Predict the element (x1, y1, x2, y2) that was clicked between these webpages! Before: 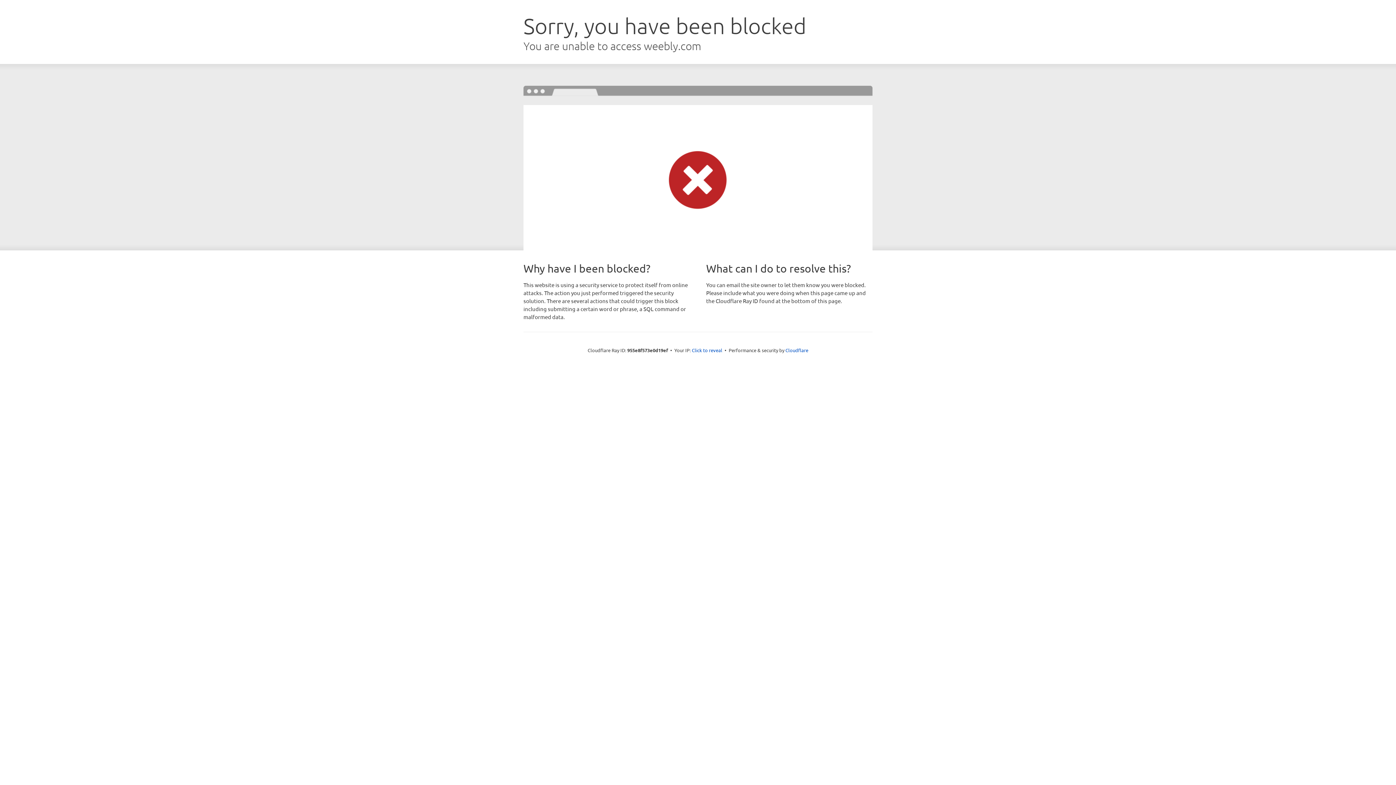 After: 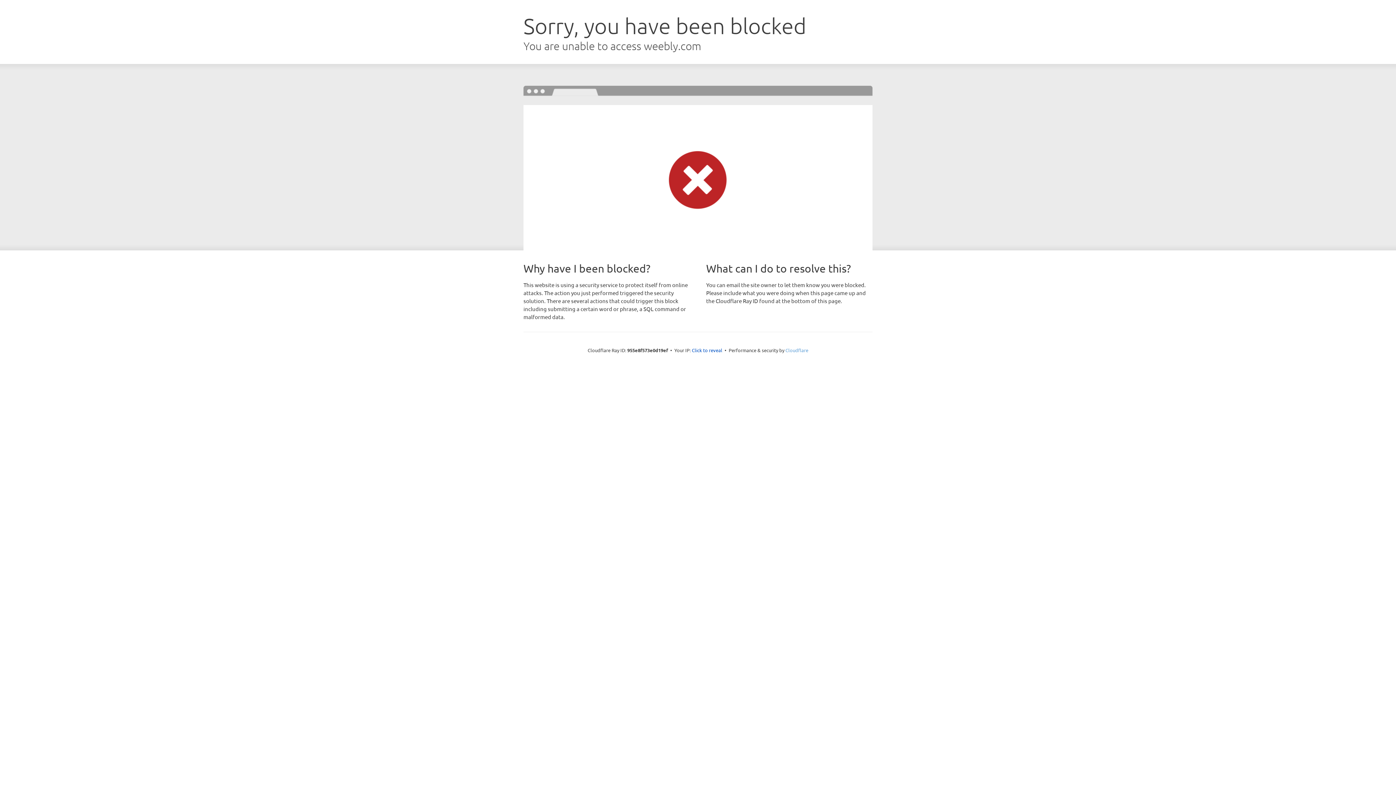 Action: bbox: (785, 347, 808, 353) label: Cloudflare